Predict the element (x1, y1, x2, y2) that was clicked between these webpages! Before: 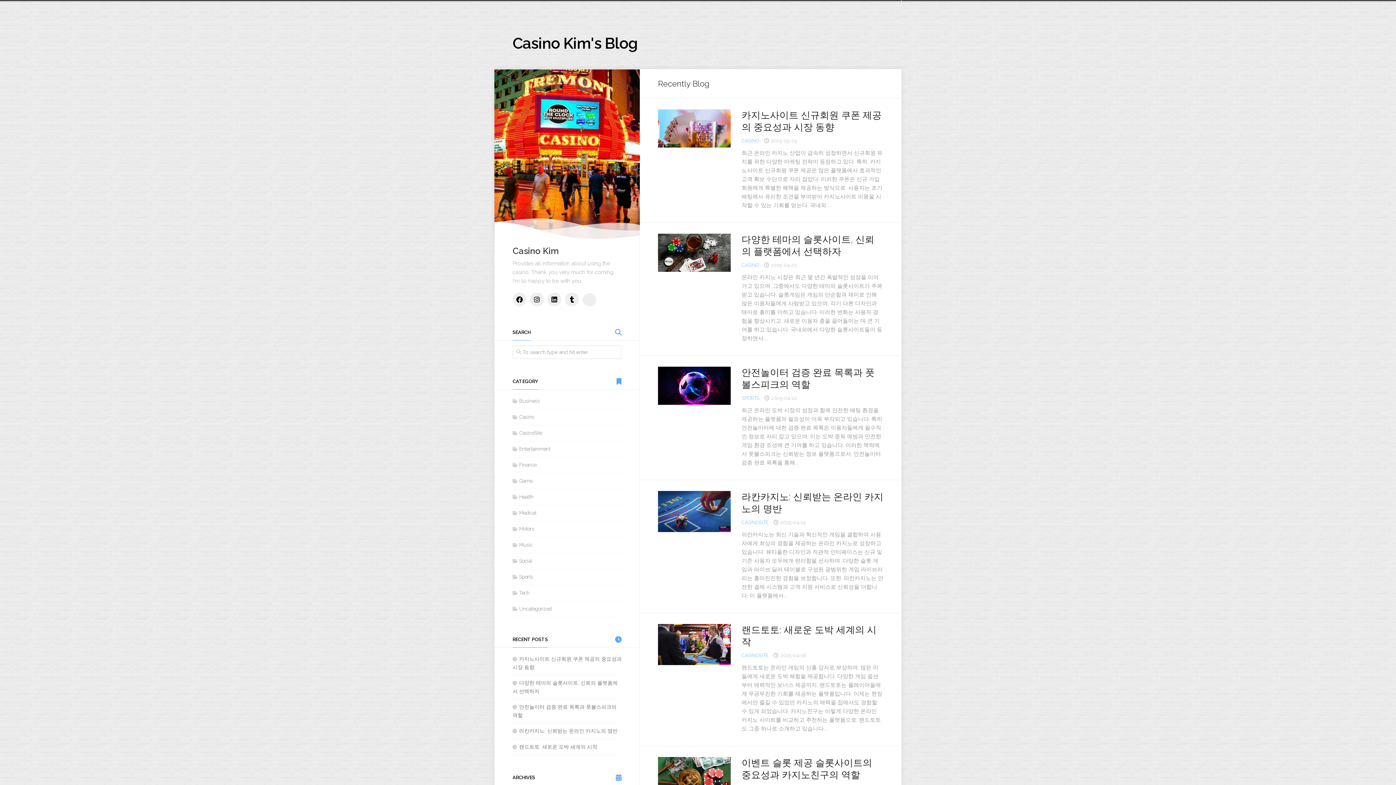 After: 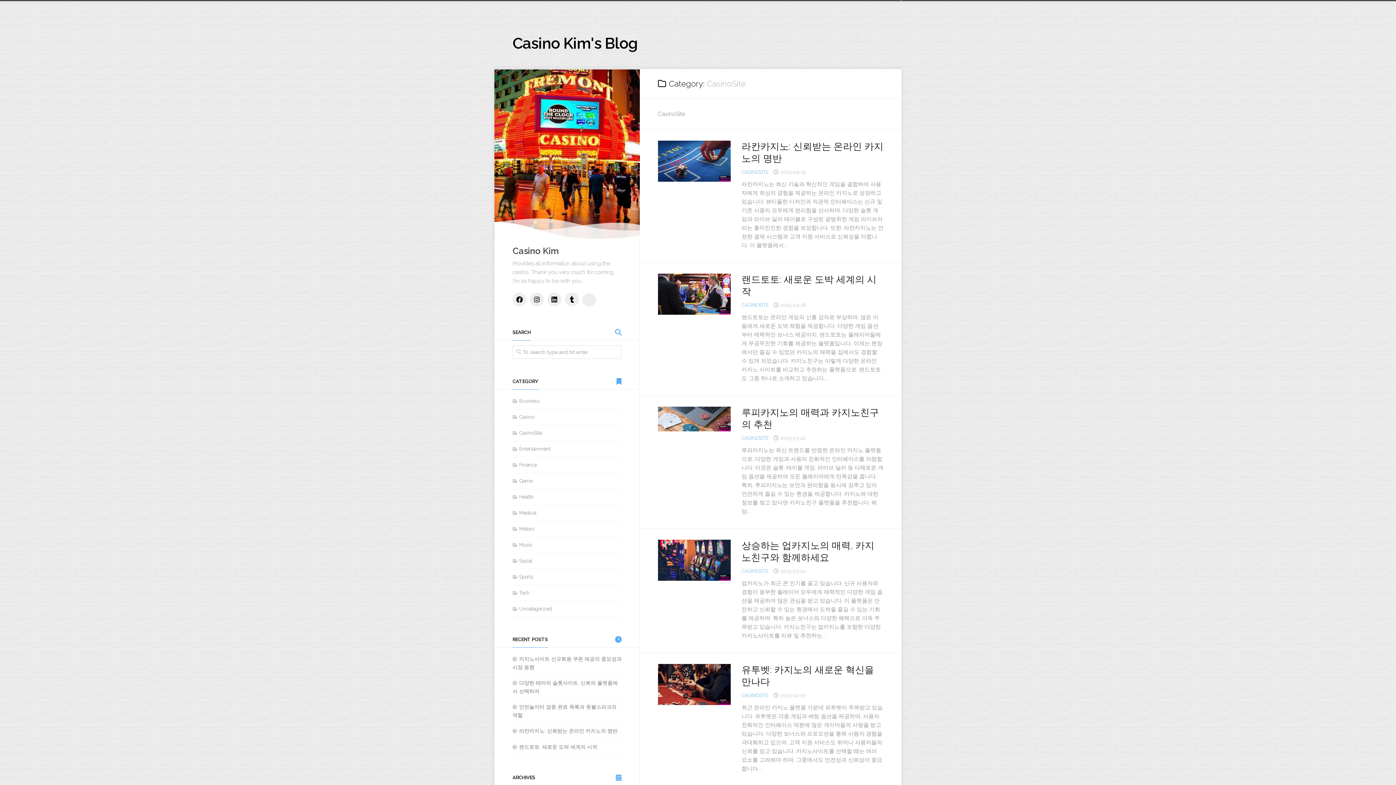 Action: bbox: (741, 653, 768, 658) label: CASINOSITE